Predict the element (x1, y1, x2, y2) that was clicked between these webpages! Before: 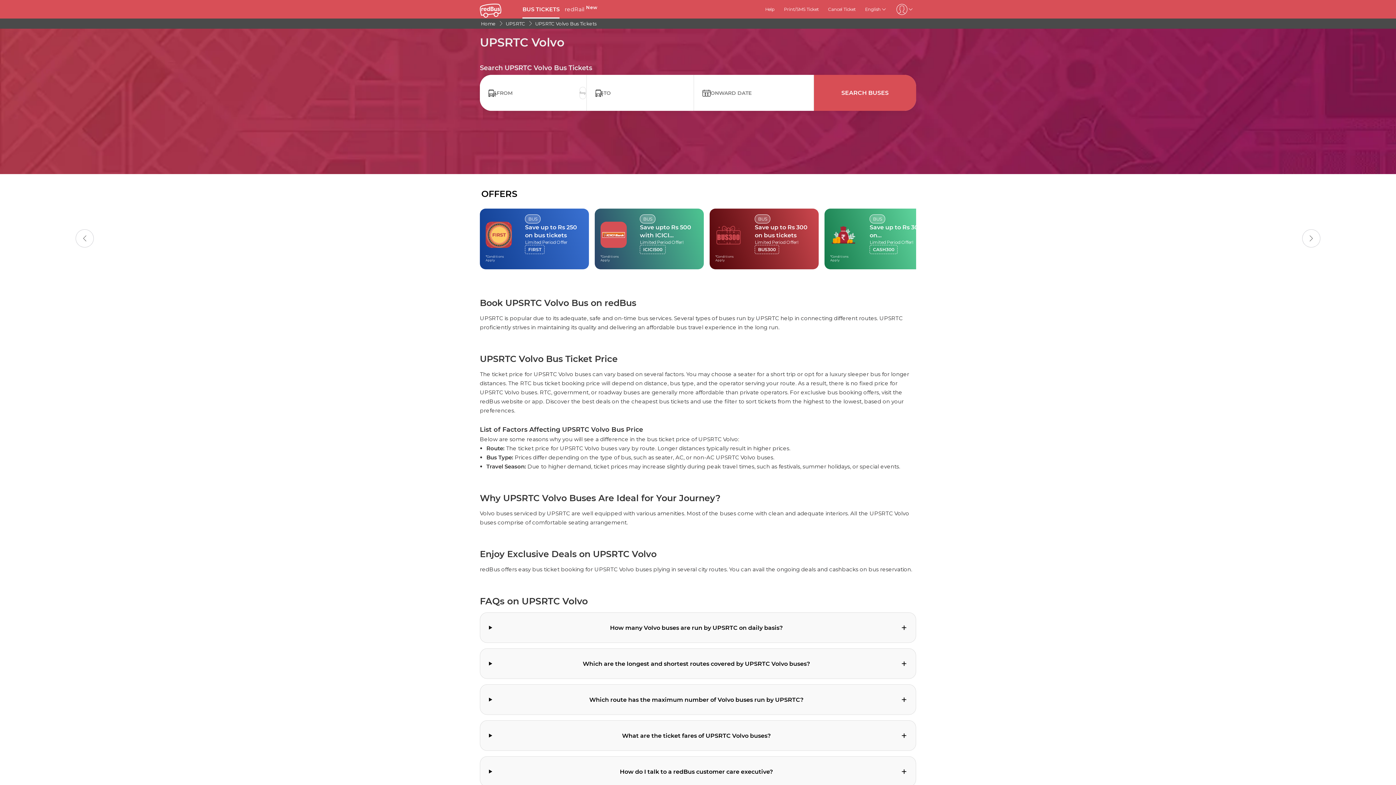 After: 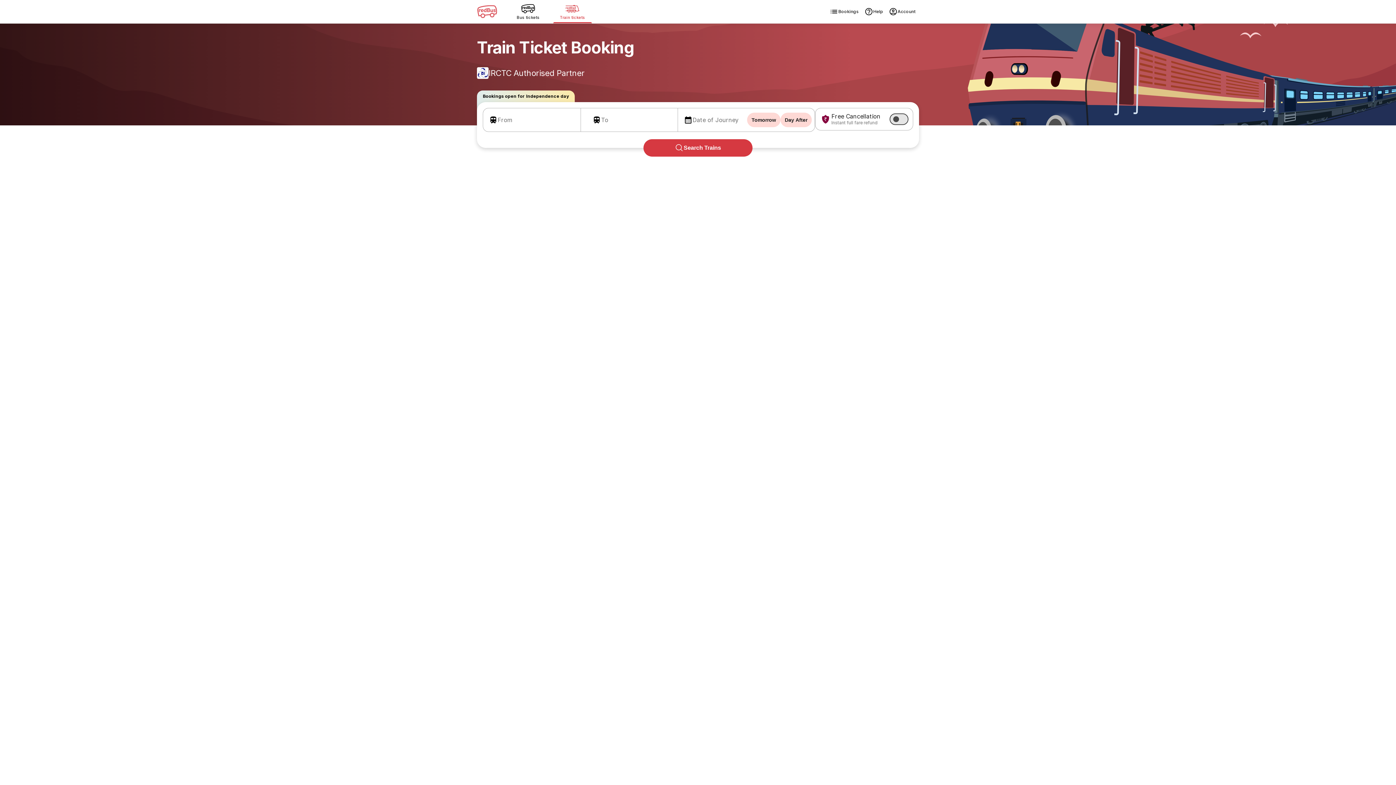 Action: label: redRail New bbox: (564, 5, 597, 17)